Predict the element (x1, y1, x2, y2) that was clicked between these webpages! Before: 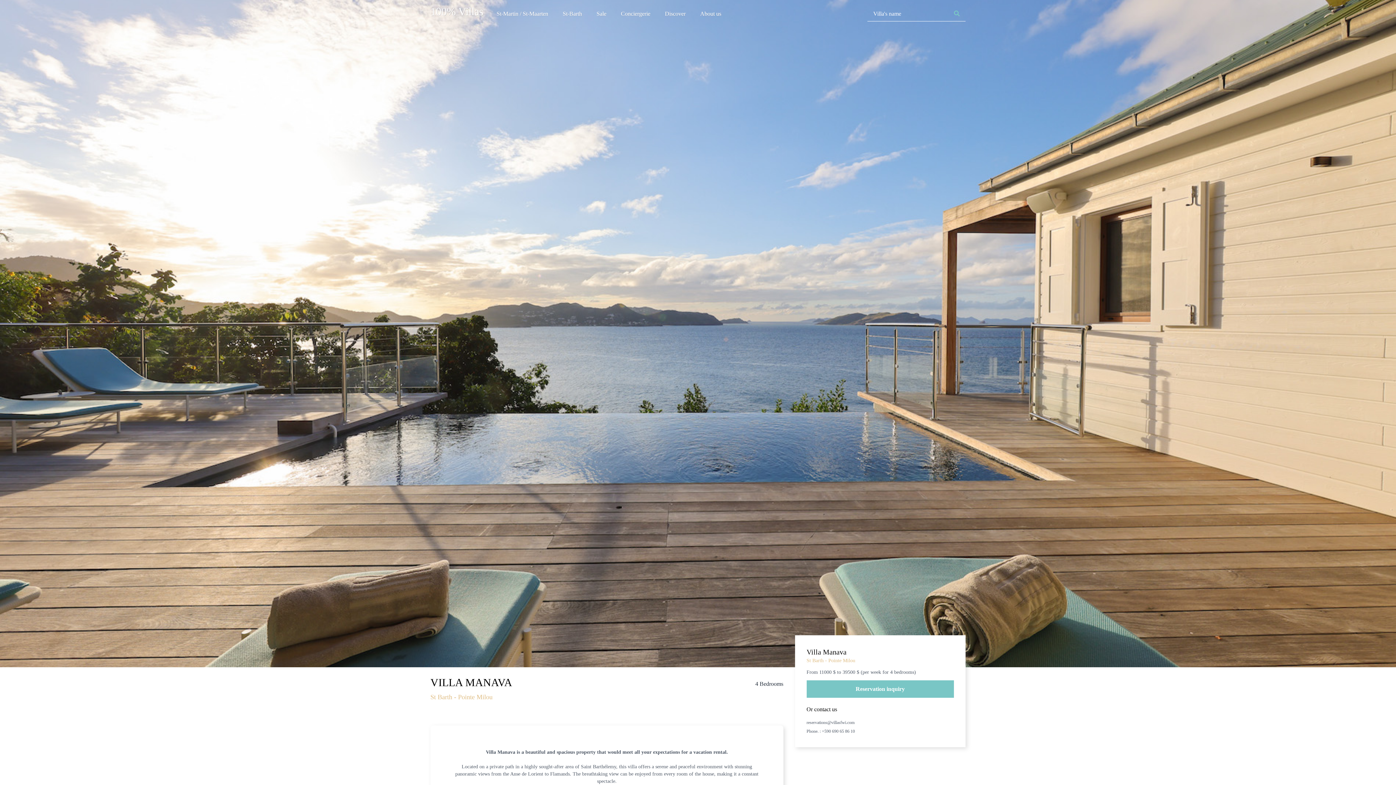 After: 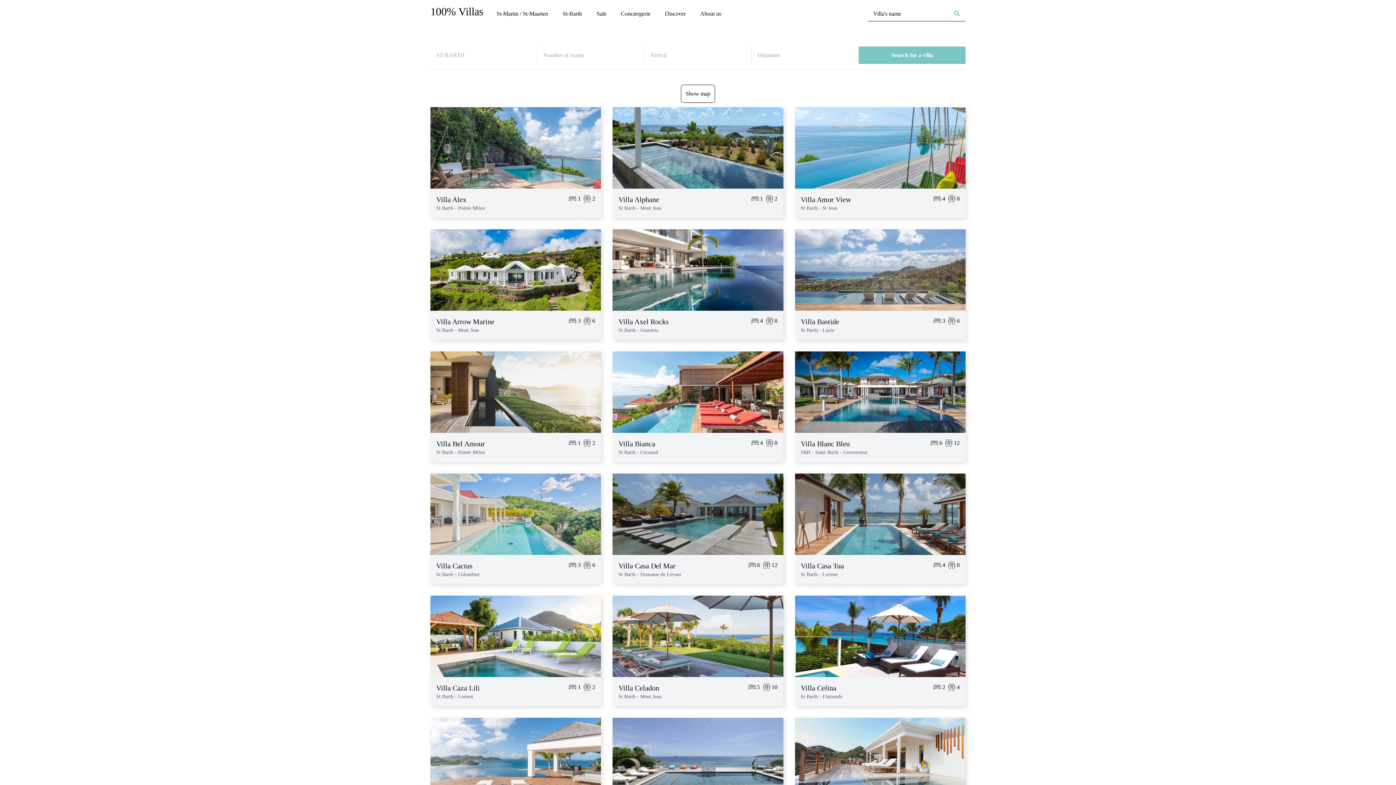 Action: label: St-Barth bbox: (558, 9, 586, 18)